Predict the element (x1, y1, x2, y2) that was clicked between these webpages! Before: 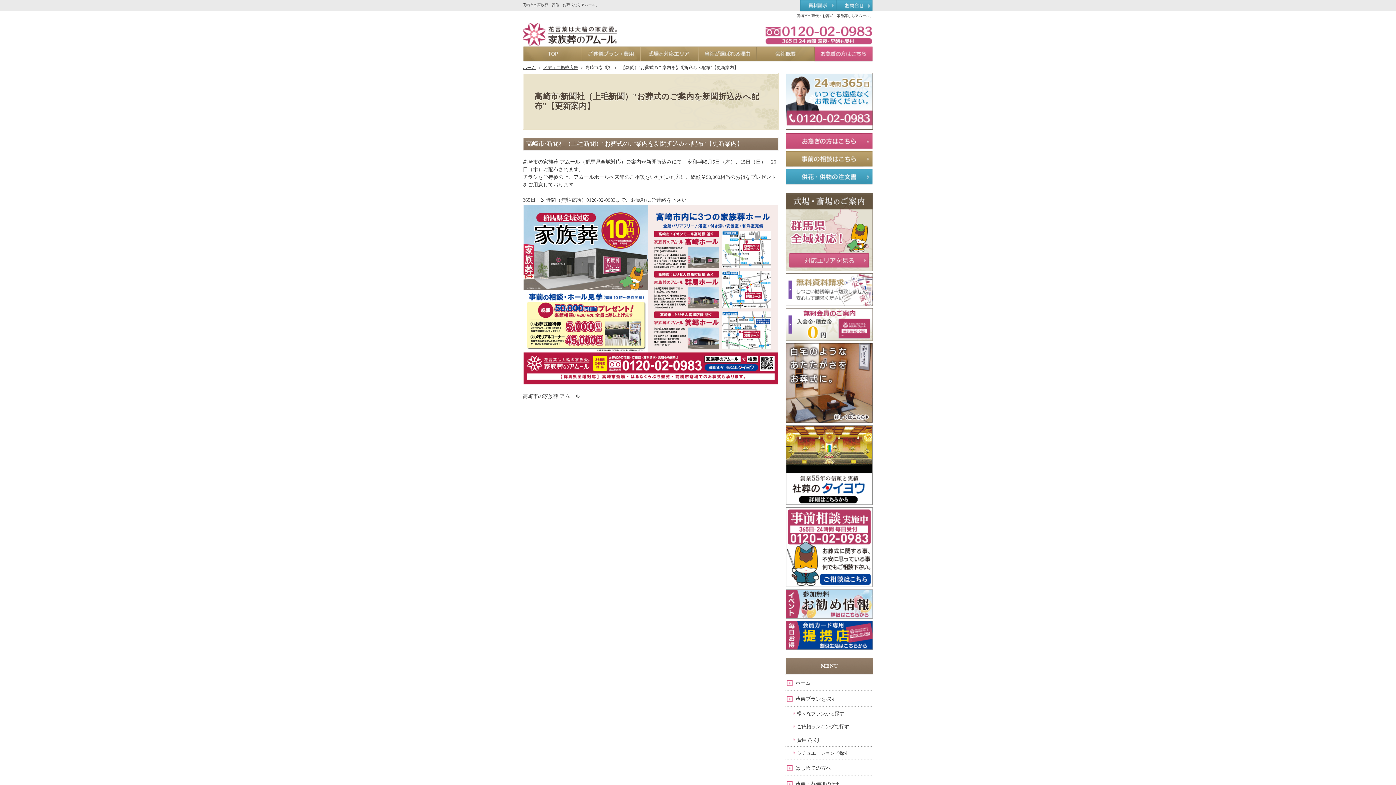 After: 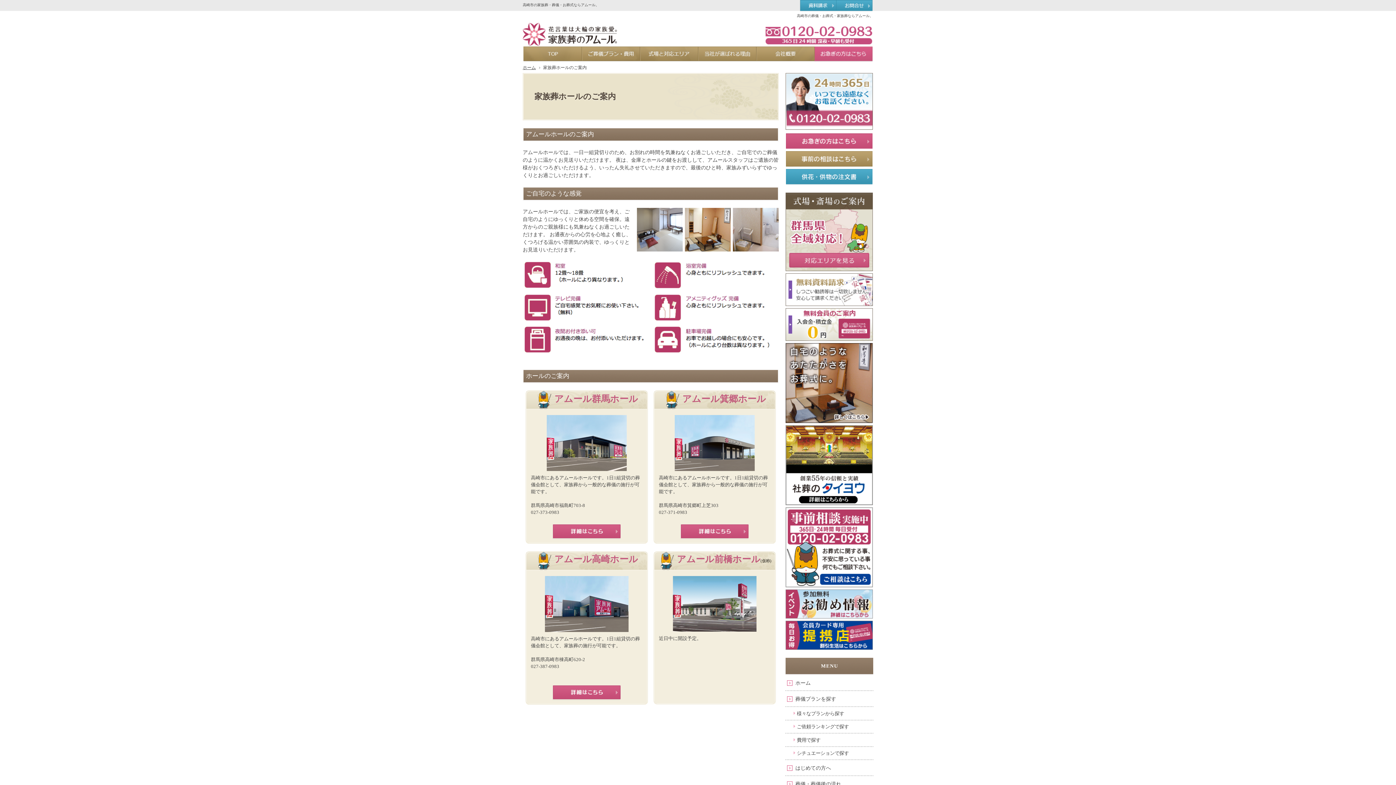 Action: bbox: (785, 380, 873, 385)